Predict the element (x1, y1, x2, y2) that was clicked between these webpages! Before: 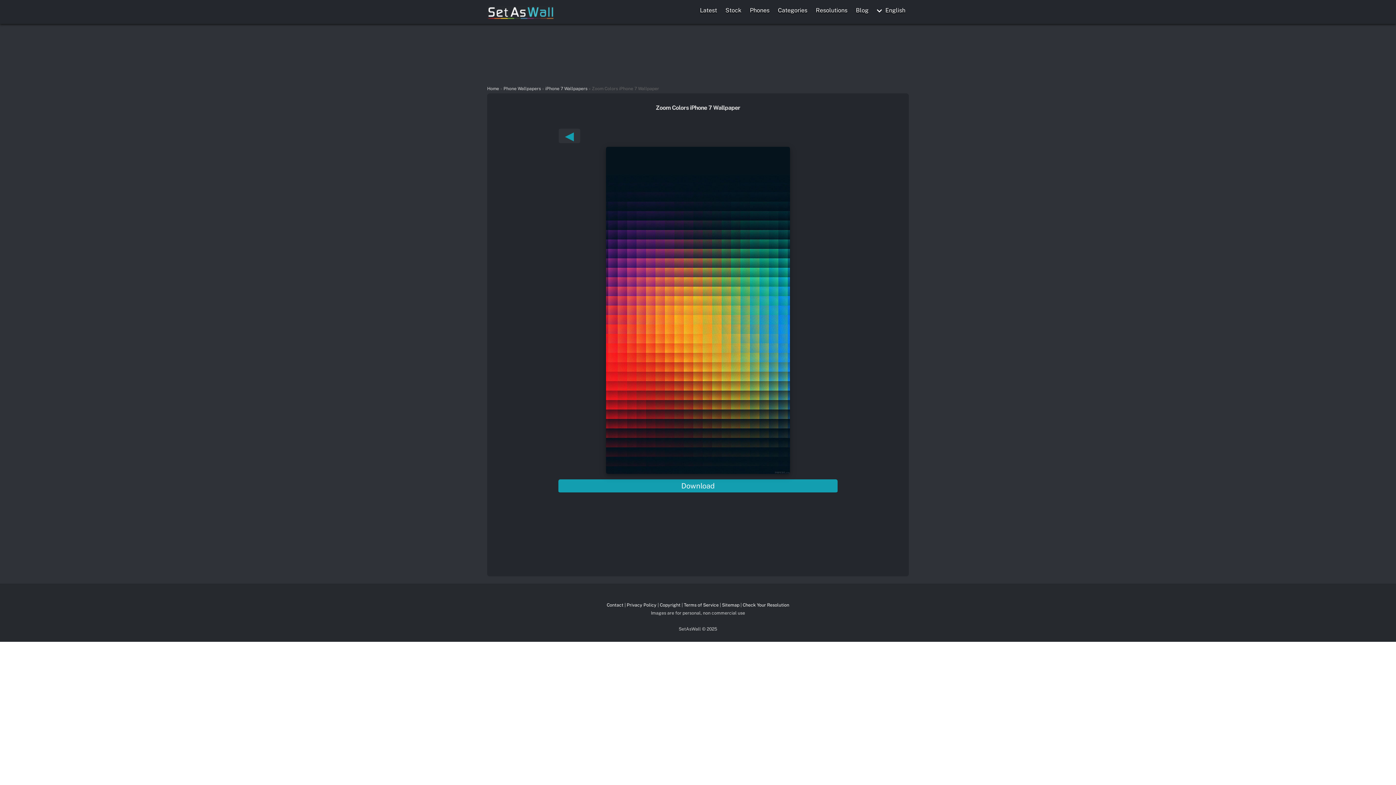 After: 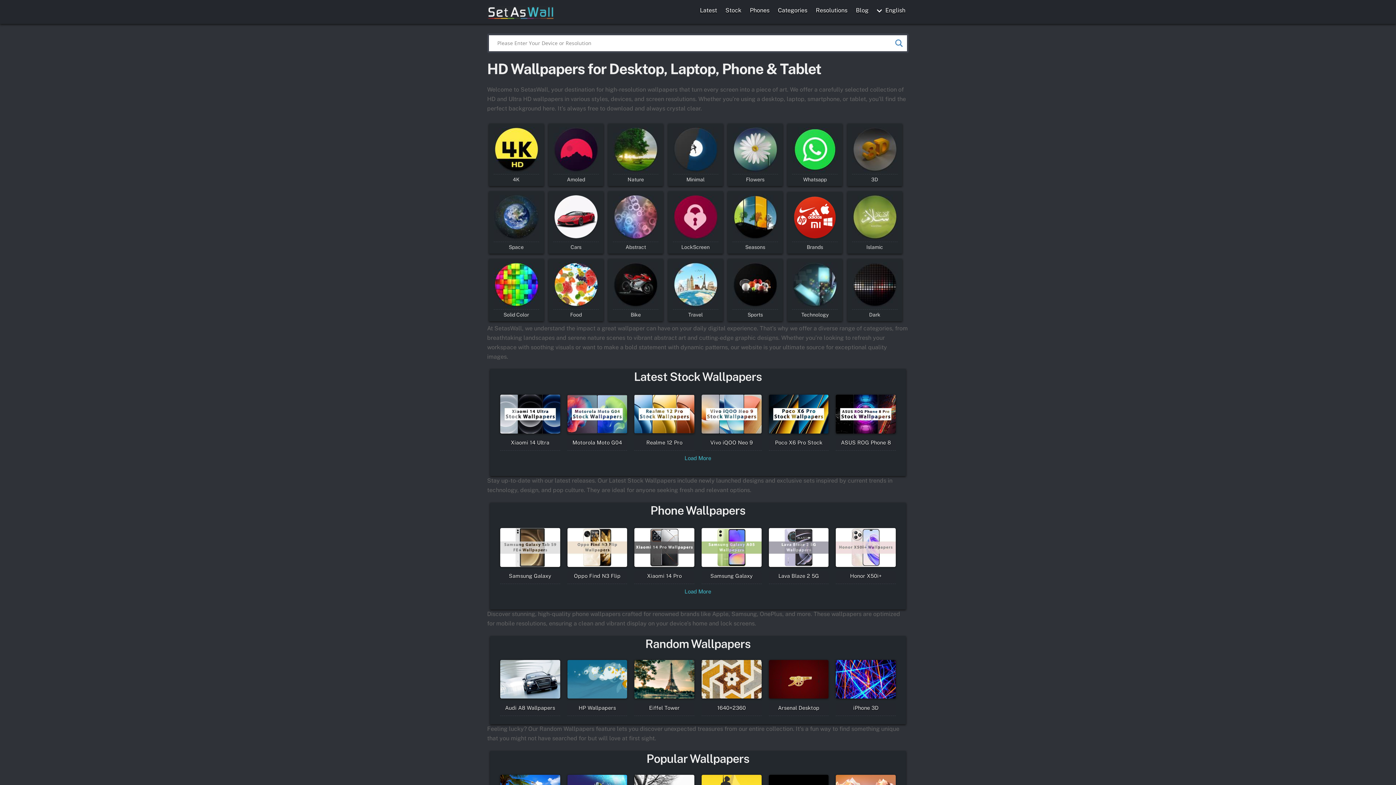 Action: bbox: (487, 9, 554, 21)